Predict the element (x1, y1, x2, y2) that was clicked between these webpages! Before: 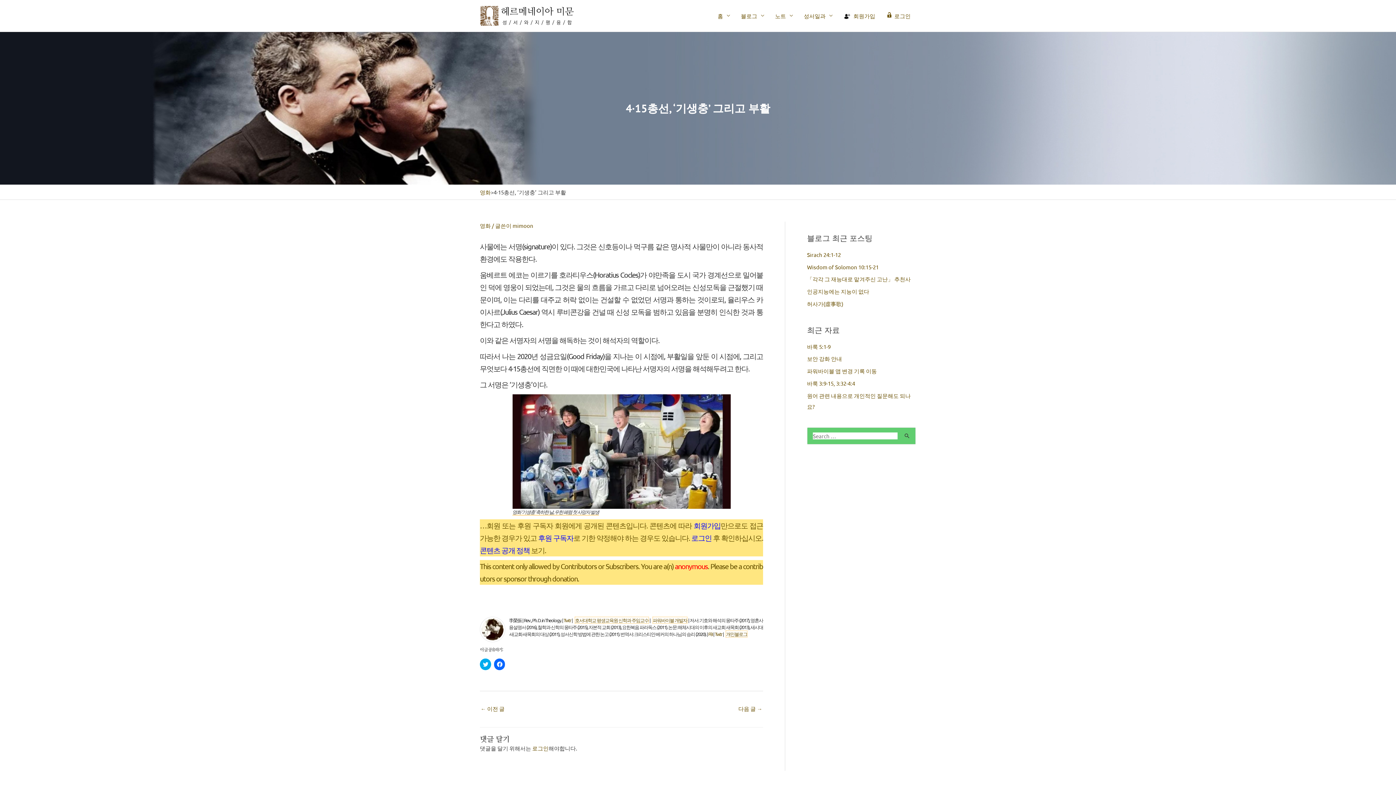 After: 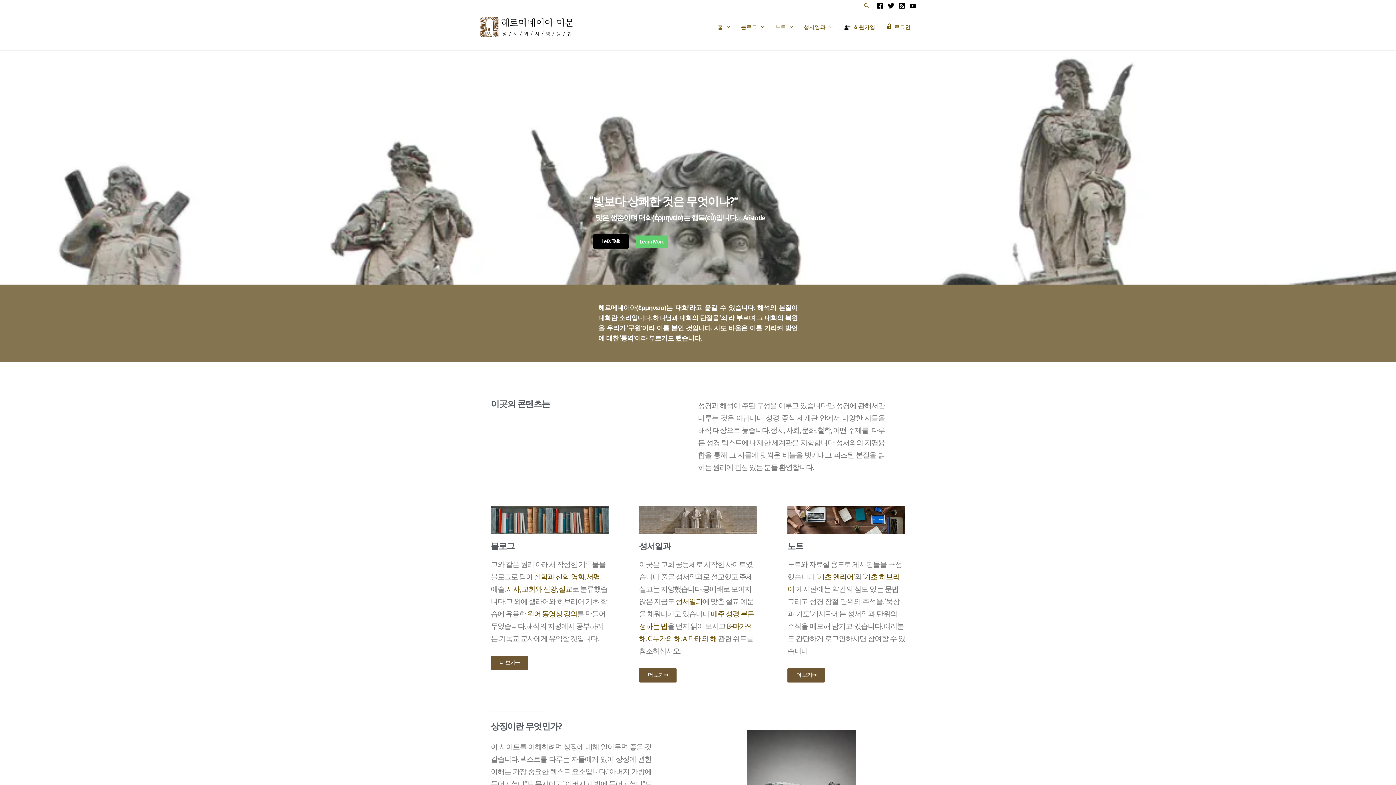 Action: bbox: (480, 11, 574, 18)